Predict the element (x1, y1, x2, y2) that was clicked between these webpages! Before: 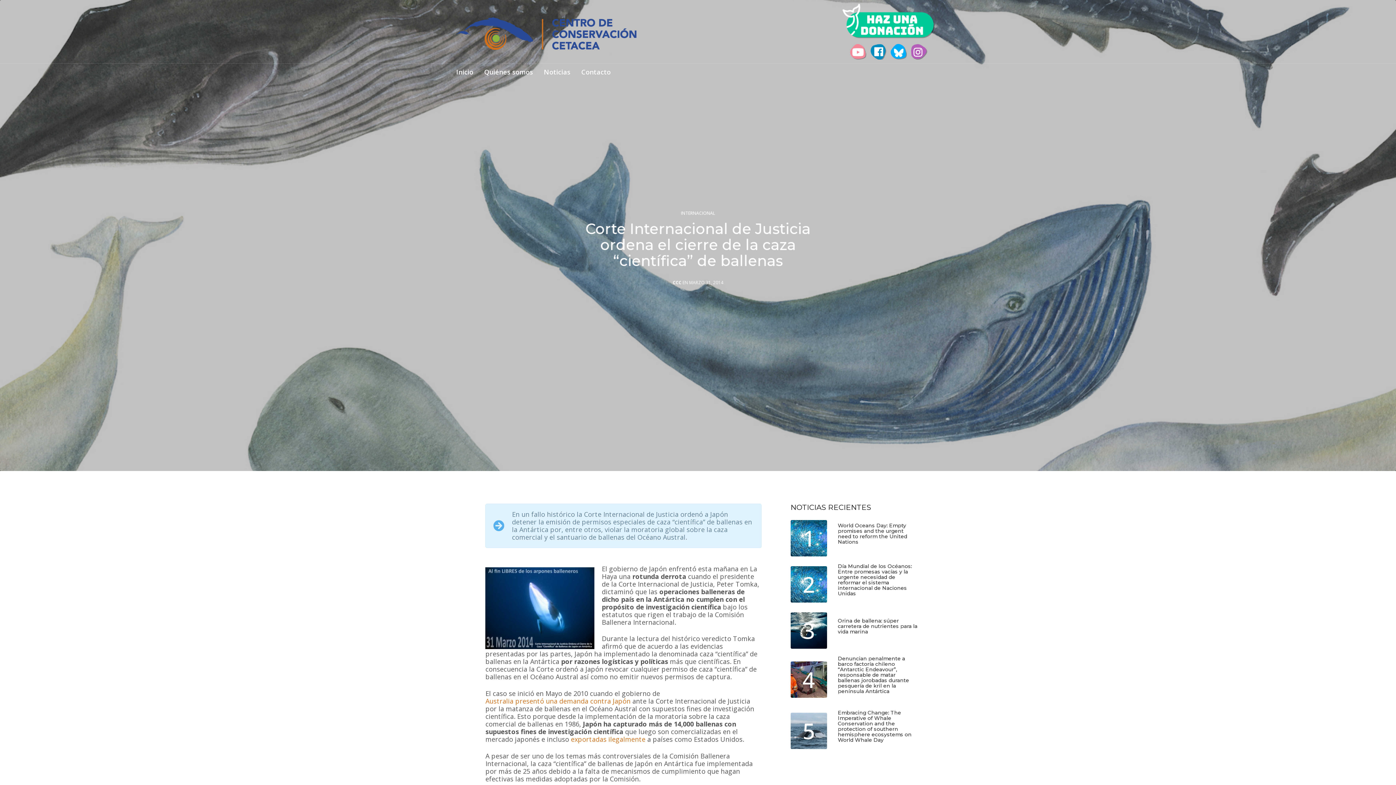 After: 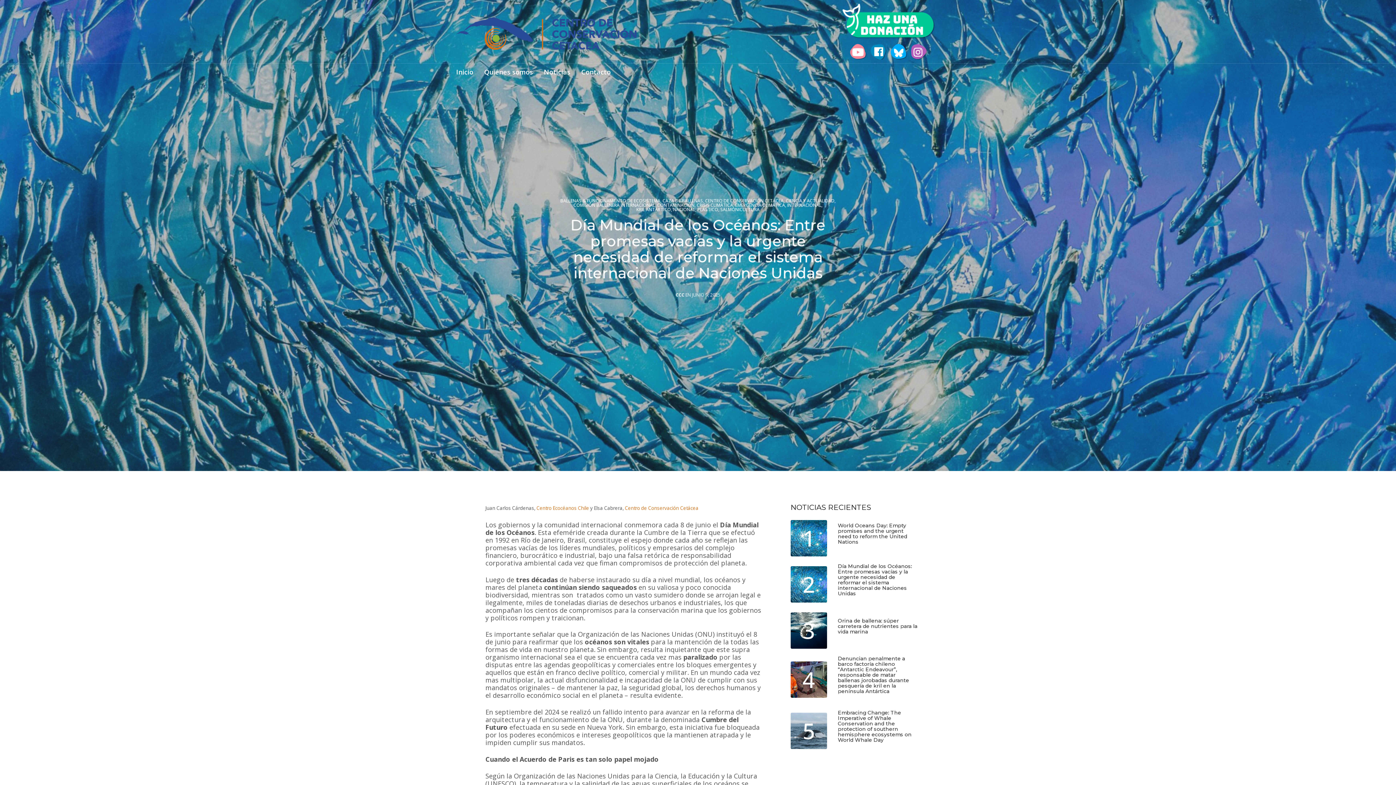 Action: label: 2 bbox: (790, 566, 827, 602)